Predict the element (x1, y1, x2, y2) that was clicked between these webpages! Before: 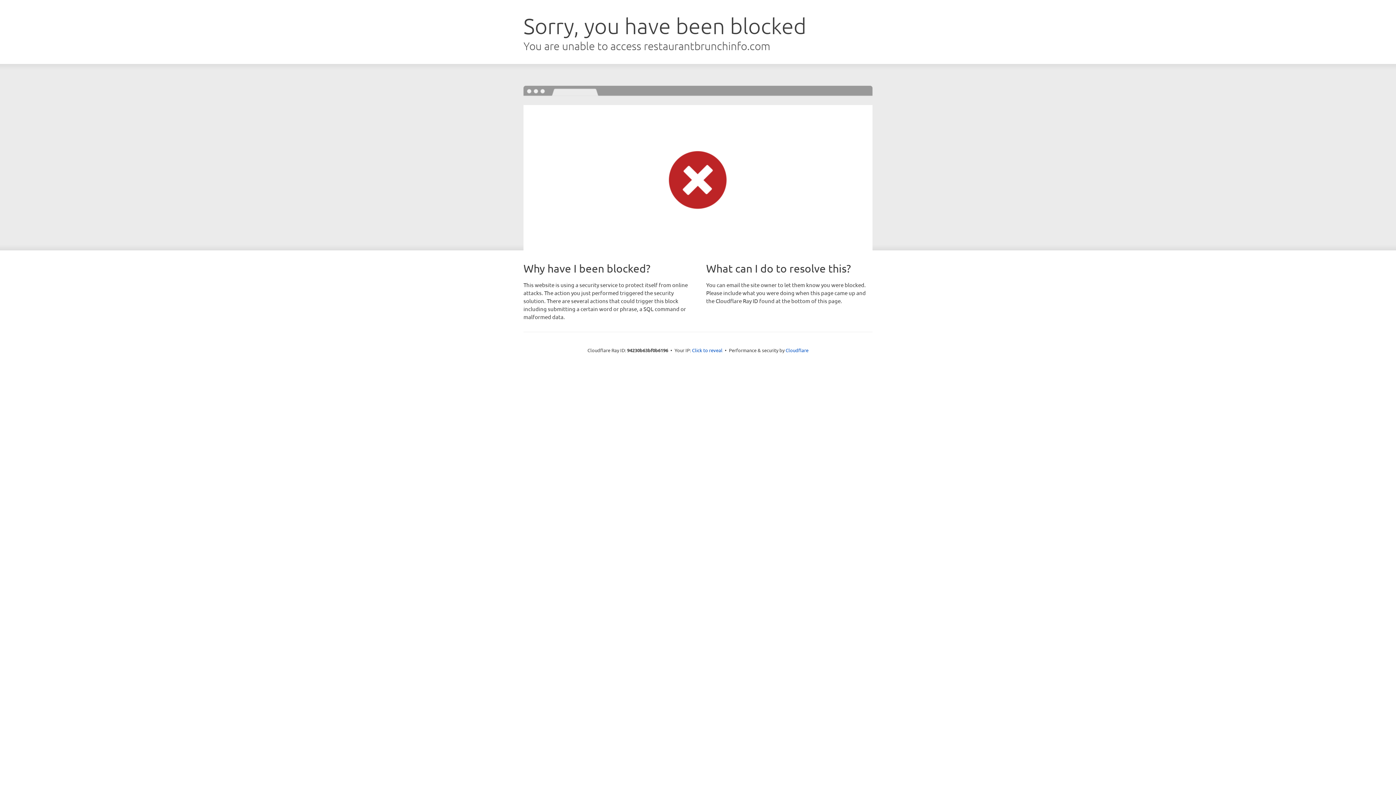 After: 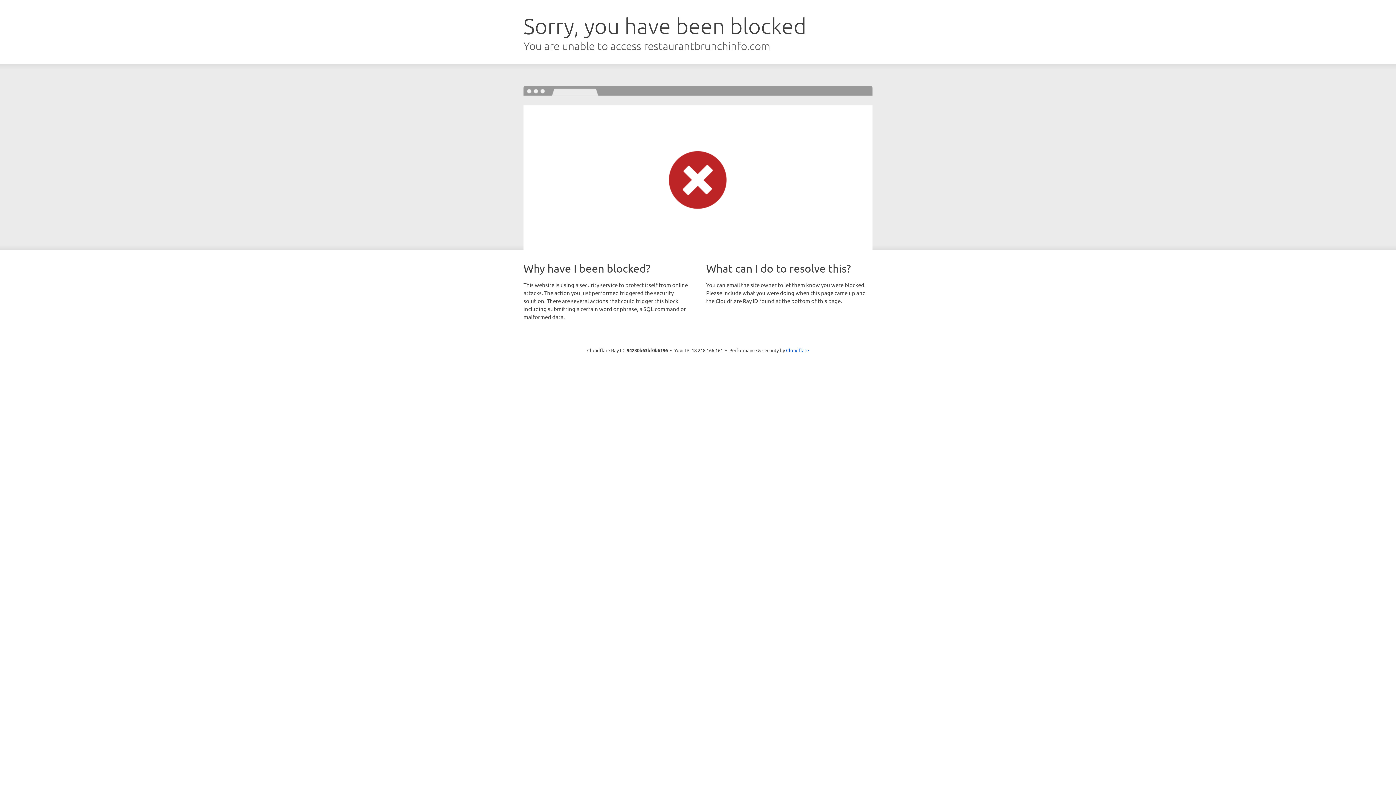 Action: bbox: (692, 346, 722, 353) label: Click to reveal